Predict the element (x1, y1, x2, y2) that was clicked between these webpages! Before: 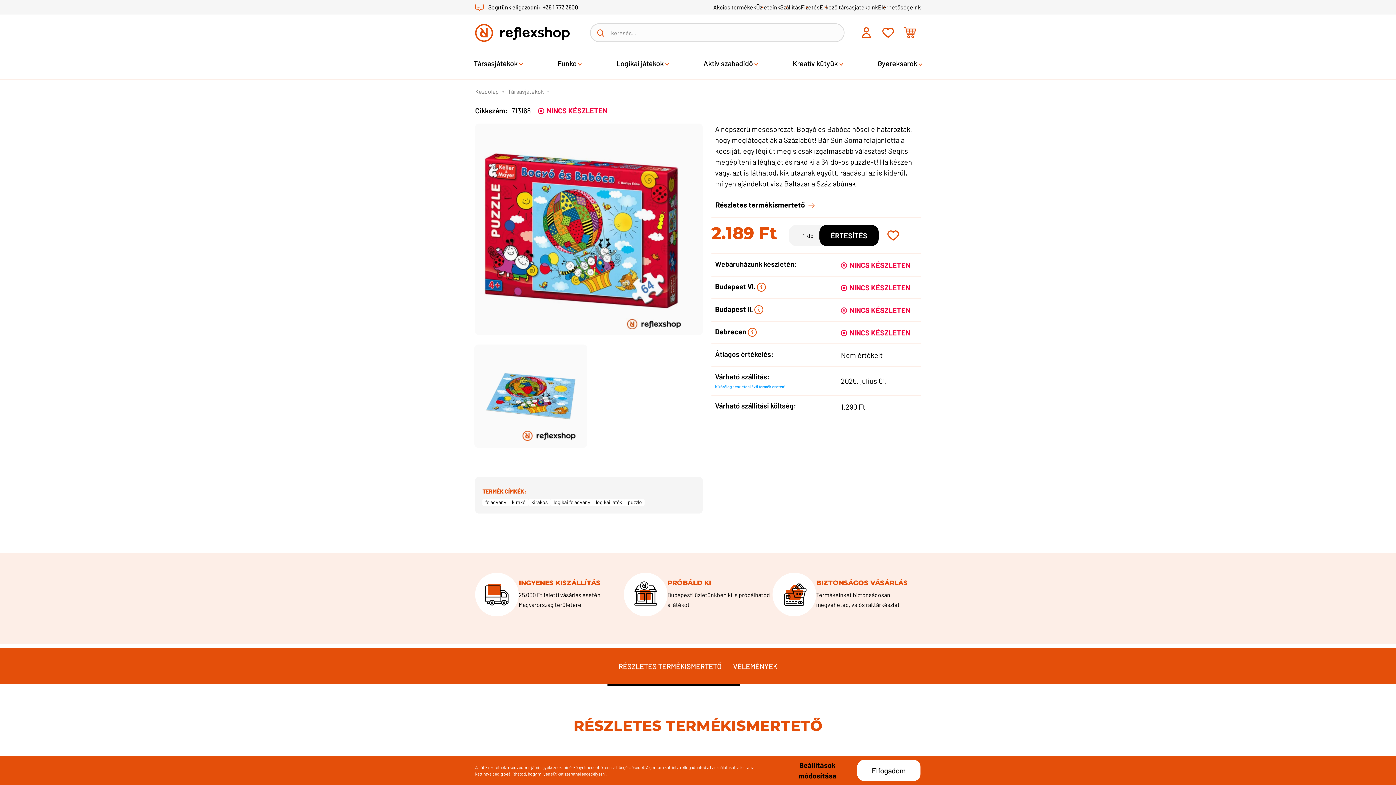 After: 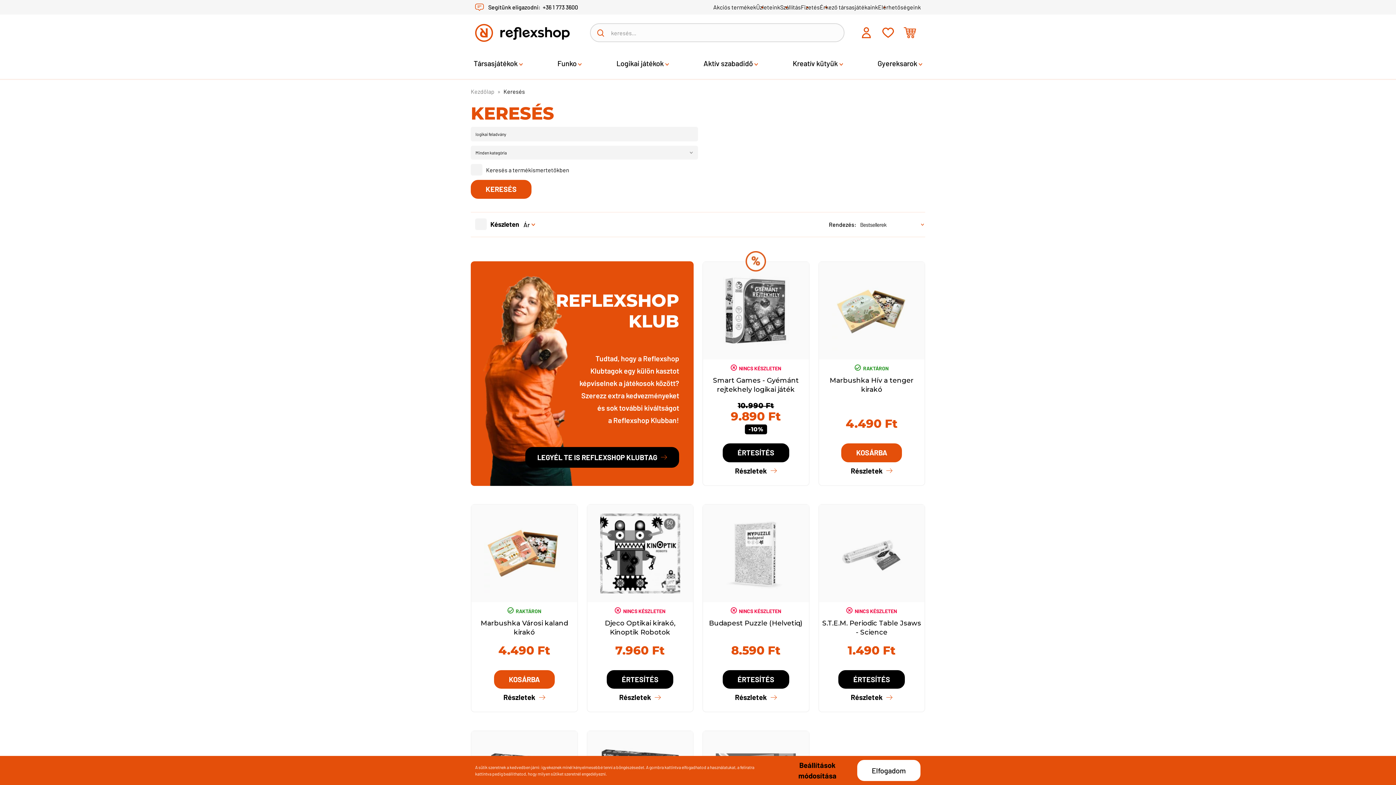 Action: label: logikai feladvány bbox: (550, 498, 593, 506)